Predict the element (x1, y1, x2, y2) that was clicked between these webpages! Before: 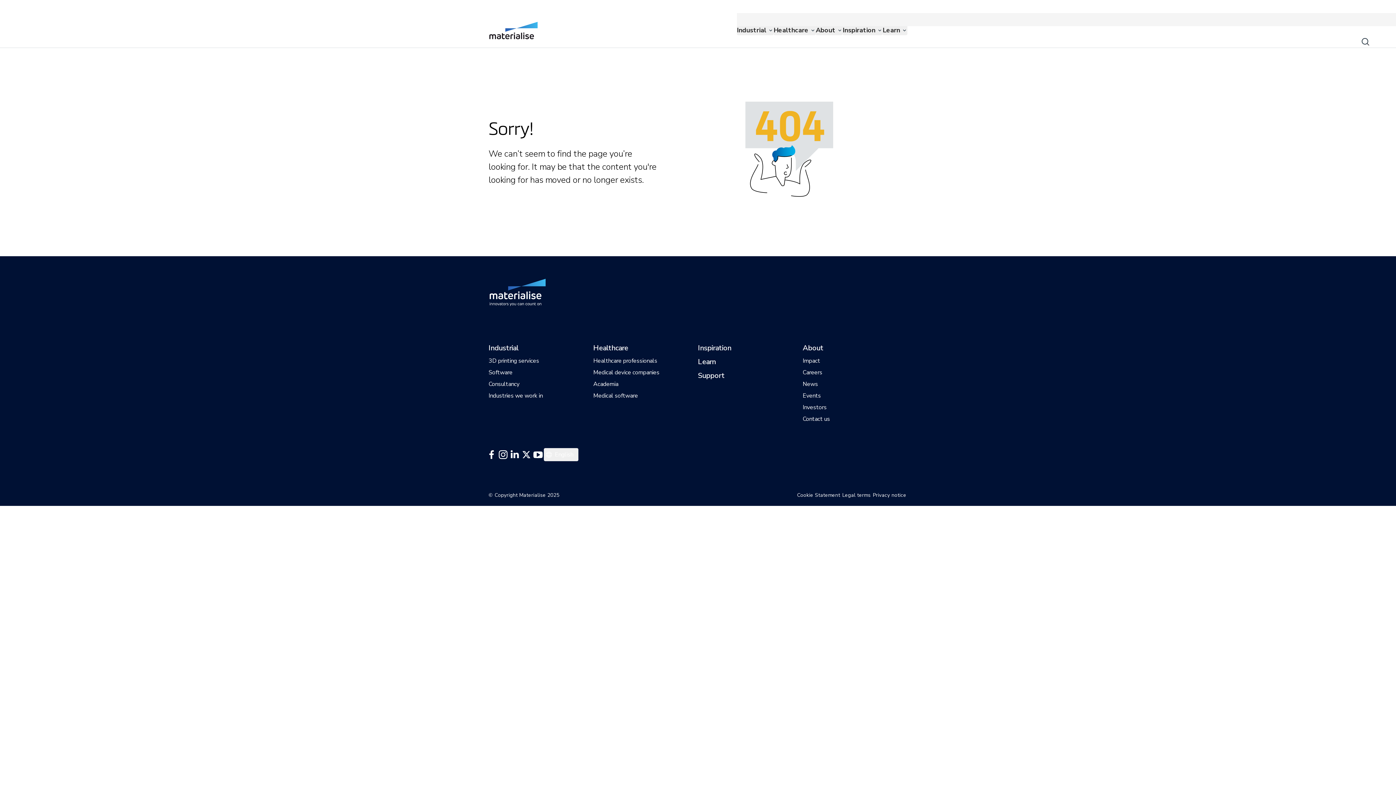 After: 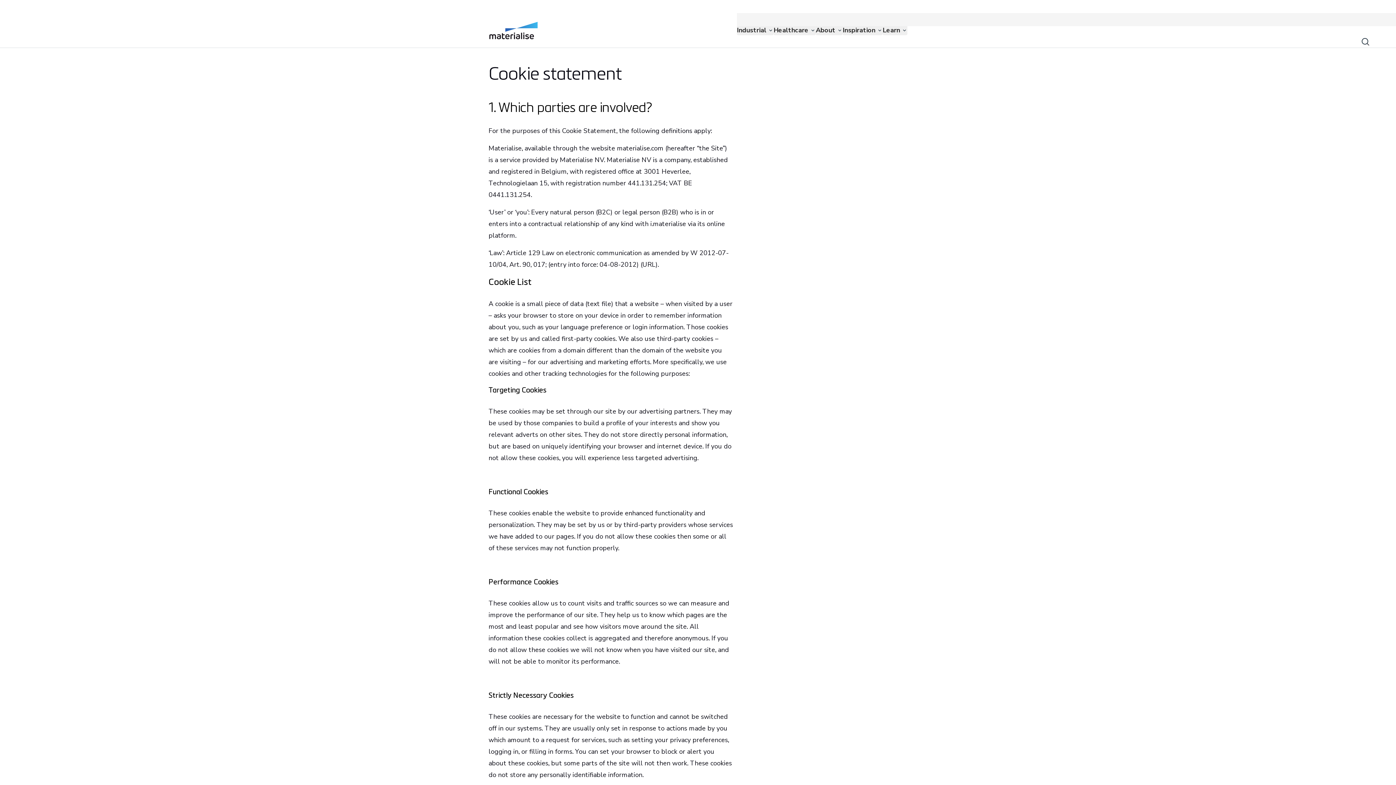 Action: bbox: (796, 492, 841, 498) label: Internal link